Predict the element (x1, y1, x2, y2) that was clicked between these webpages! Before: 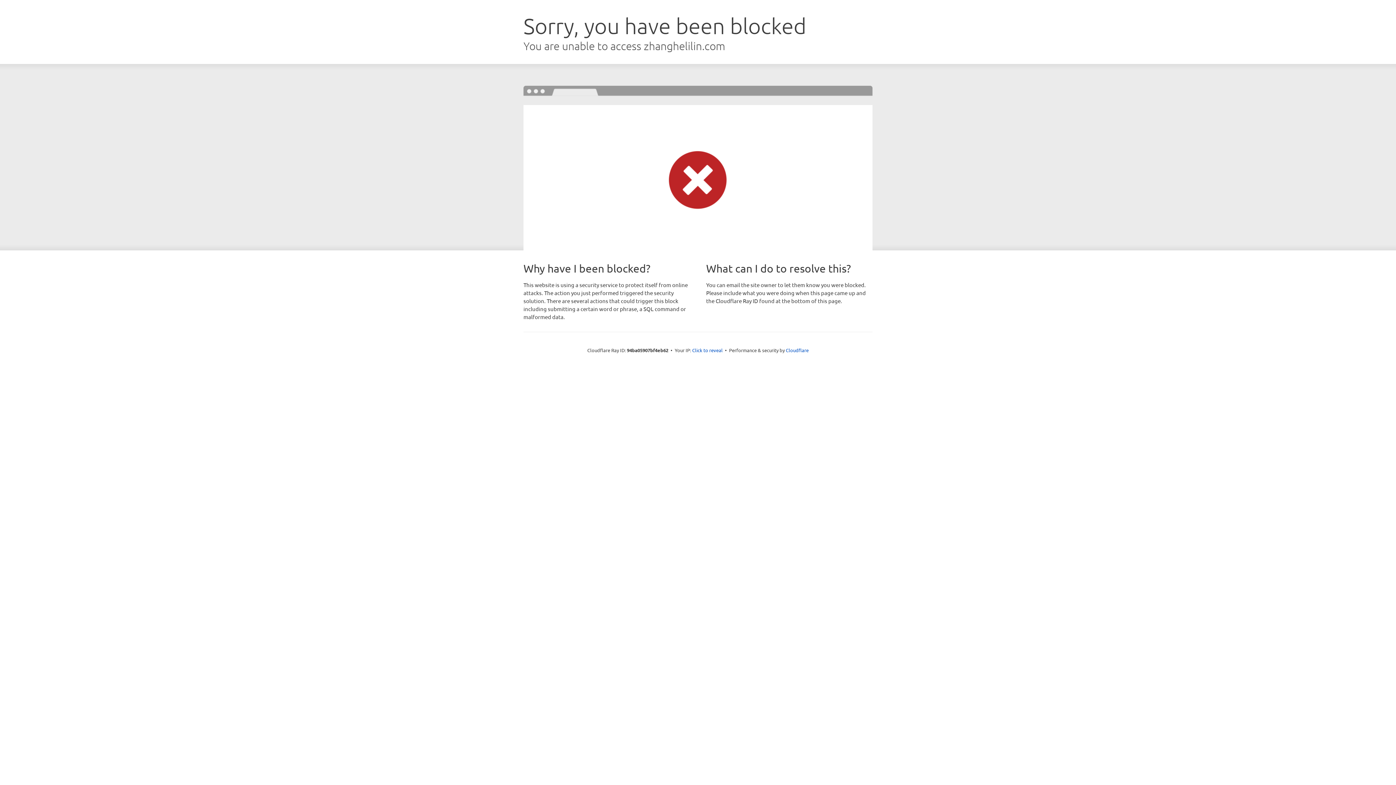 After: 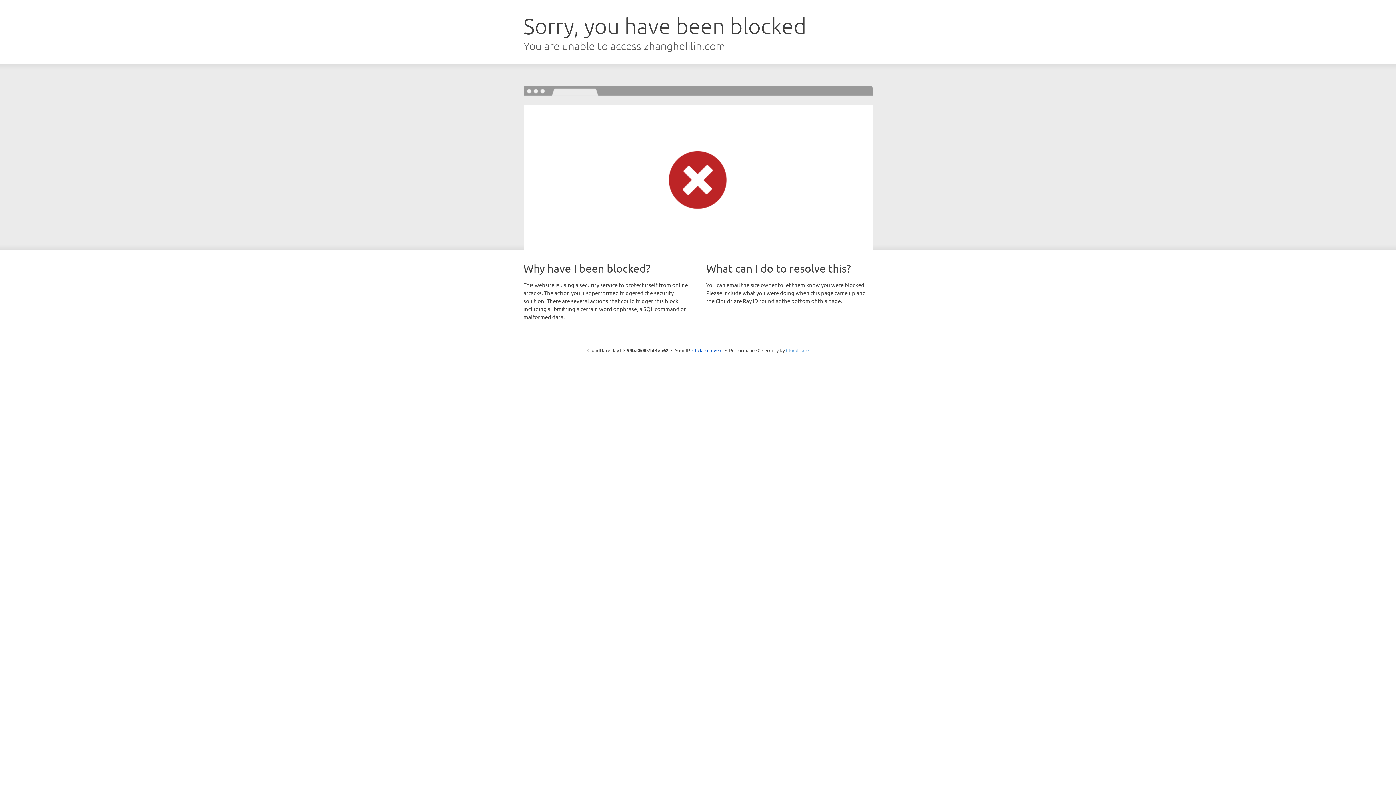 Action: label: Cloudflare bbox: (786, 347, 808, 353)